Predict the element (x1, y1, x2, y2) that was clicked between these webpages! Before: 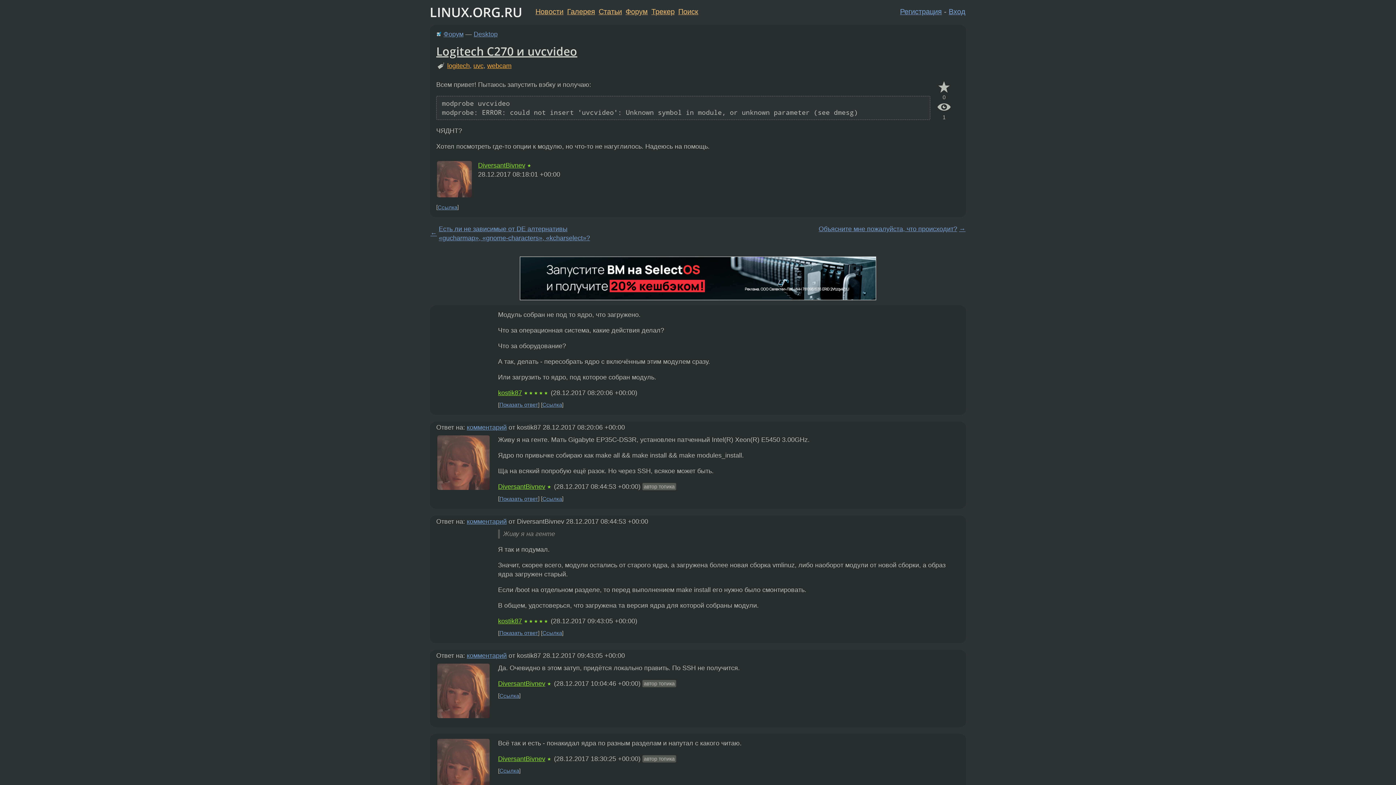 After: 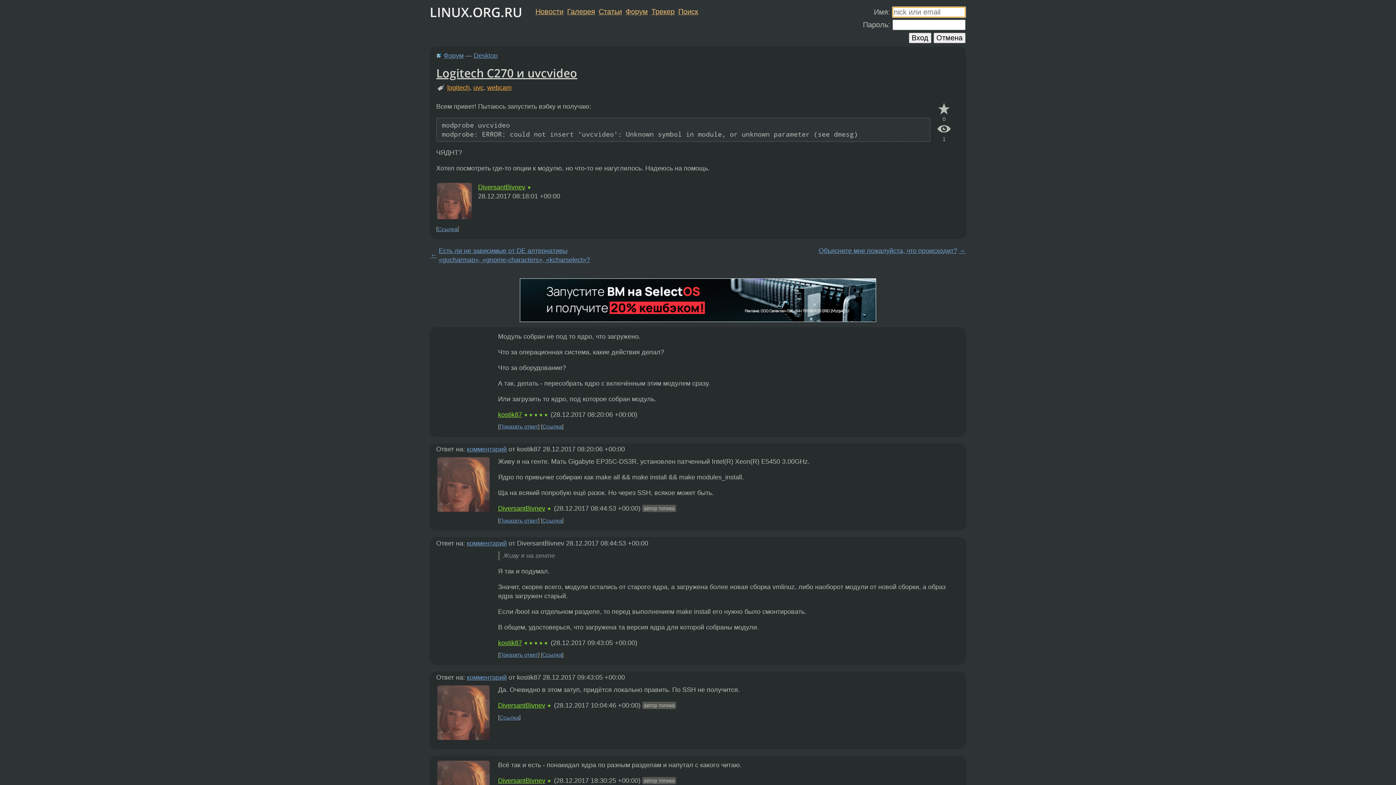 Action: label: Вход bbox: (949, 7, 965, 15)